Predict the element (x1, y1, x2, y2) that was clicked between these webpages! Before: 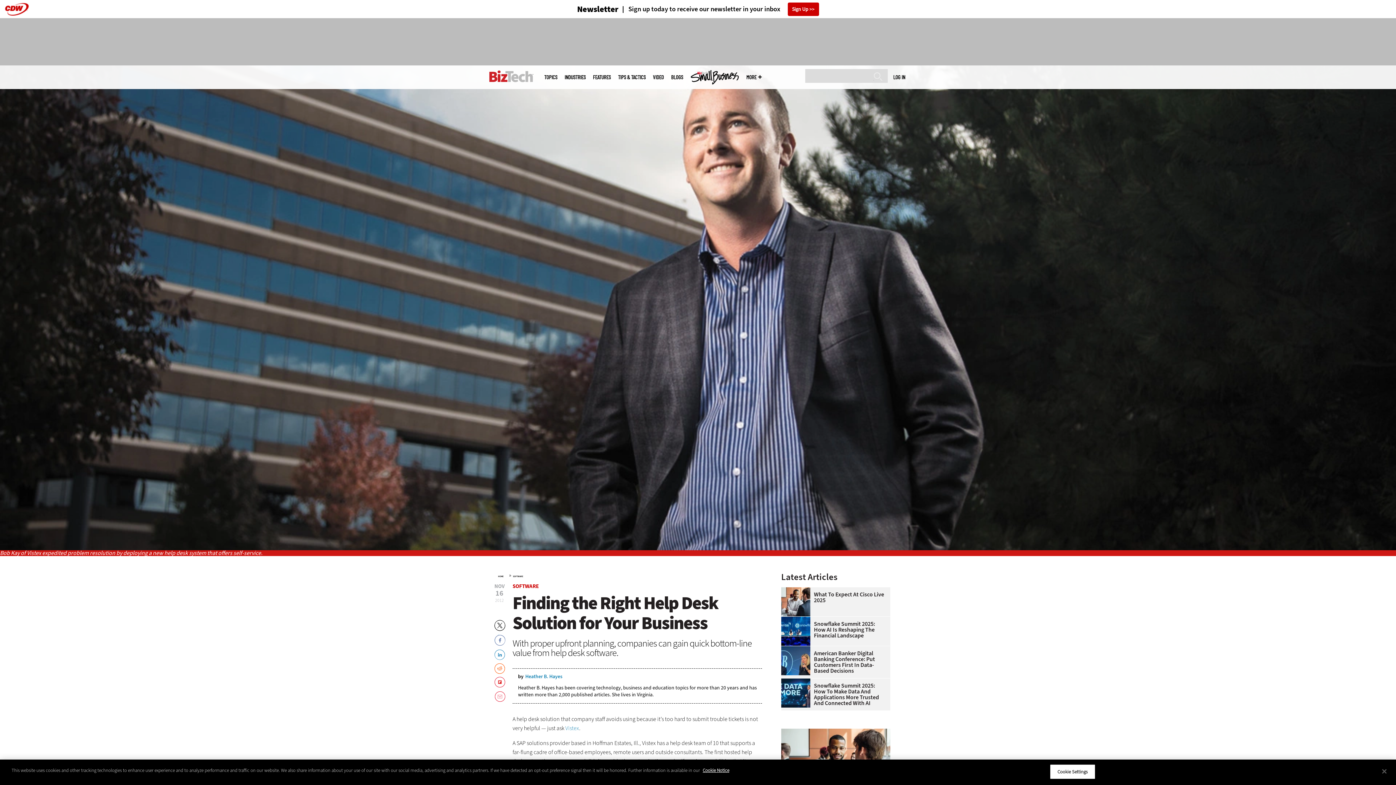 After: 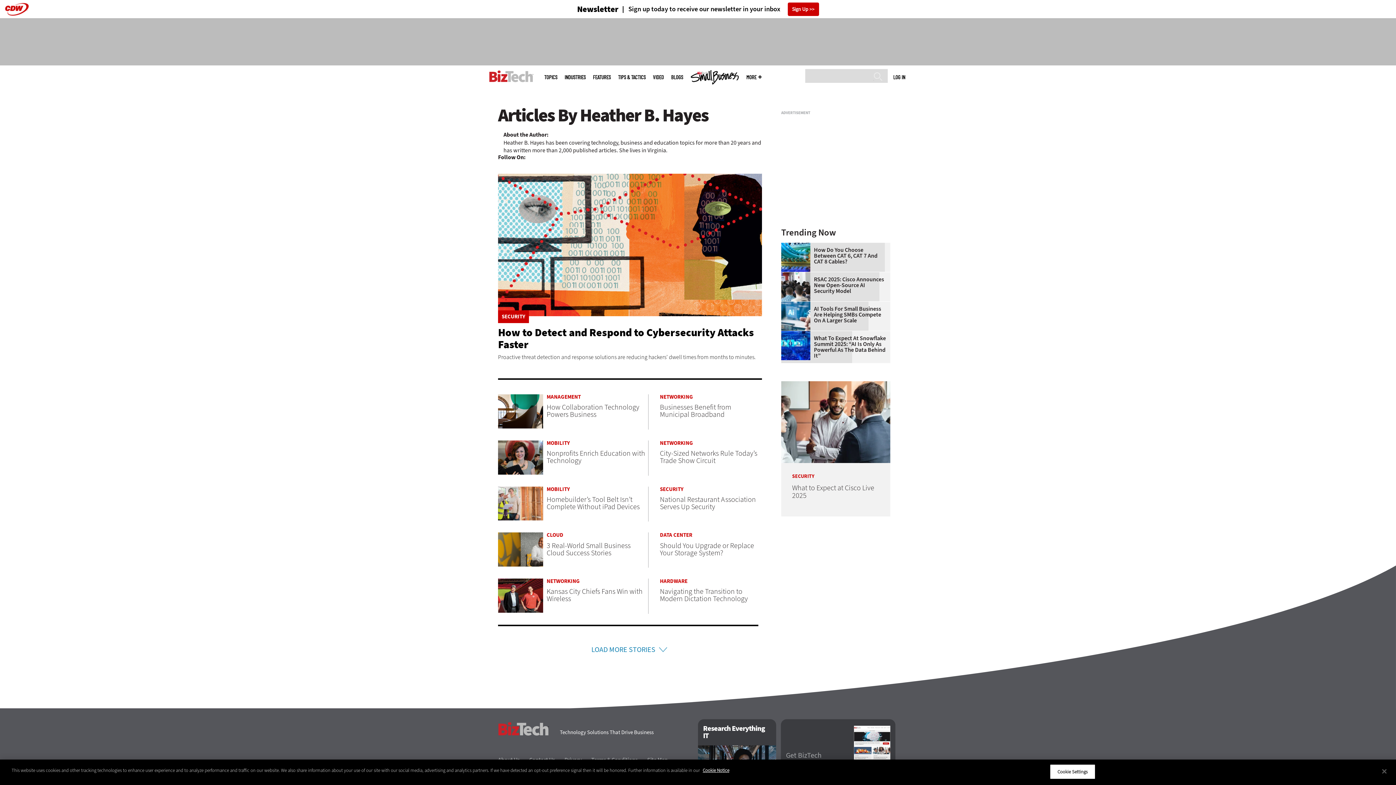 Action: bbox: (525, 674, 562, 679) label: Heather B. Hayes